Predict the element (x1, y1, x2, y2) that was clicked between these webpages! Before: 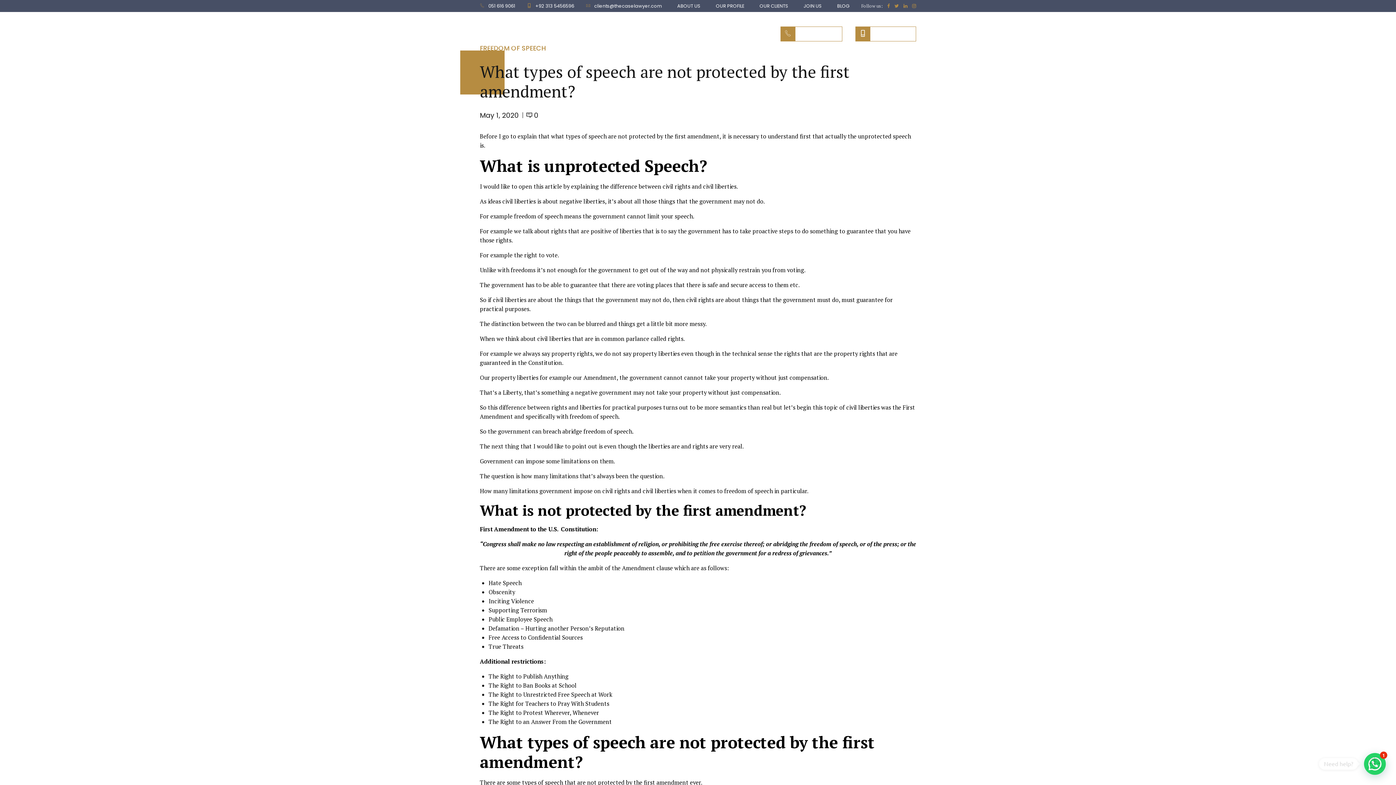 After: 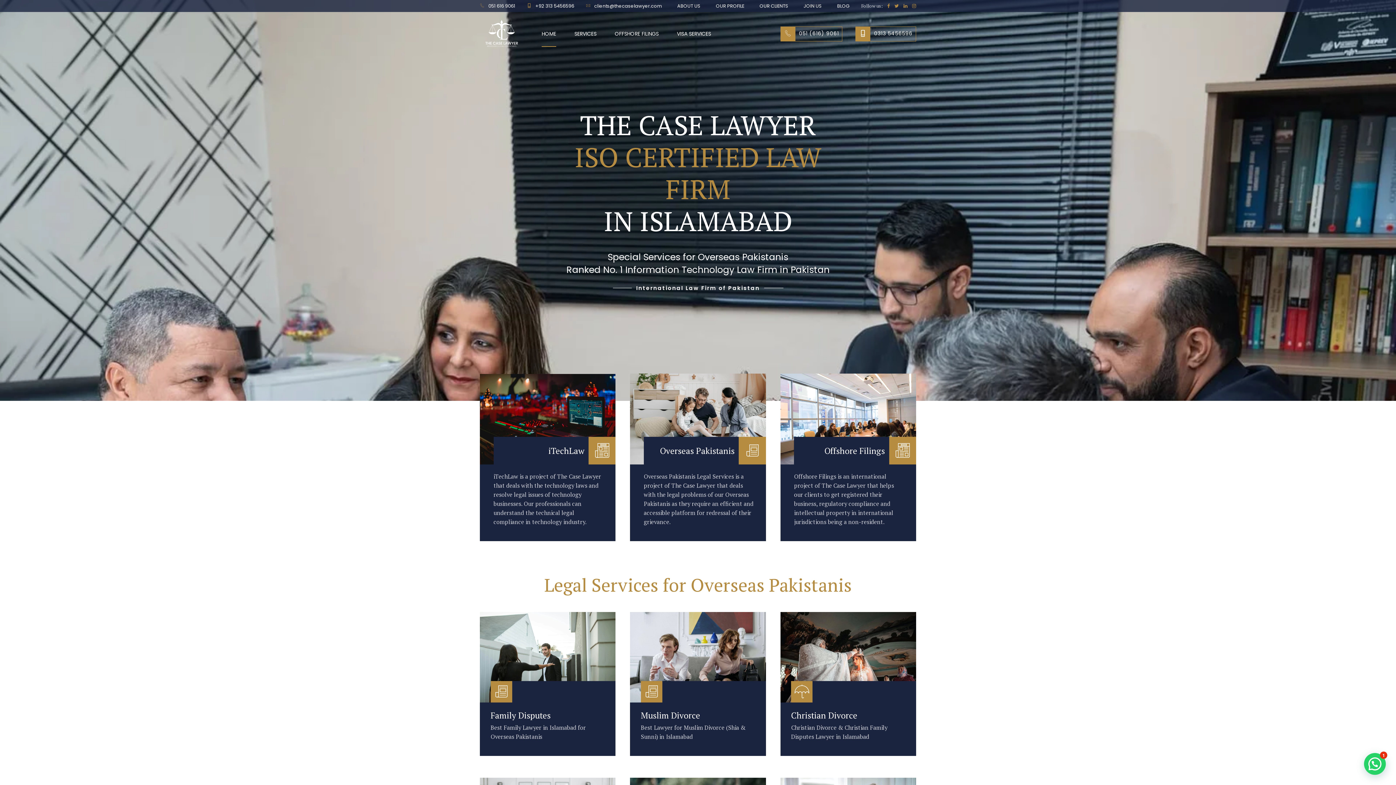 Action: bbox: (541, 12, 556, 55) label: HOME